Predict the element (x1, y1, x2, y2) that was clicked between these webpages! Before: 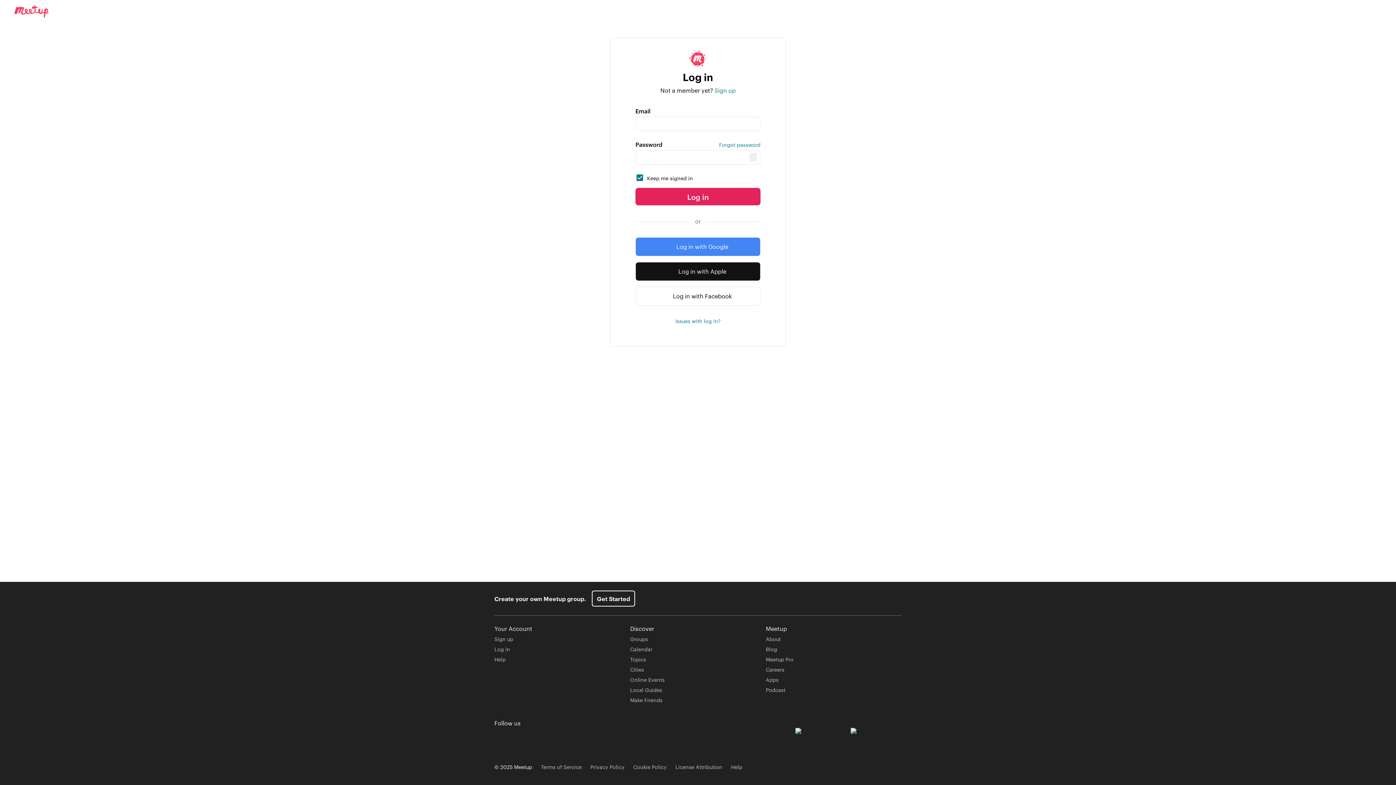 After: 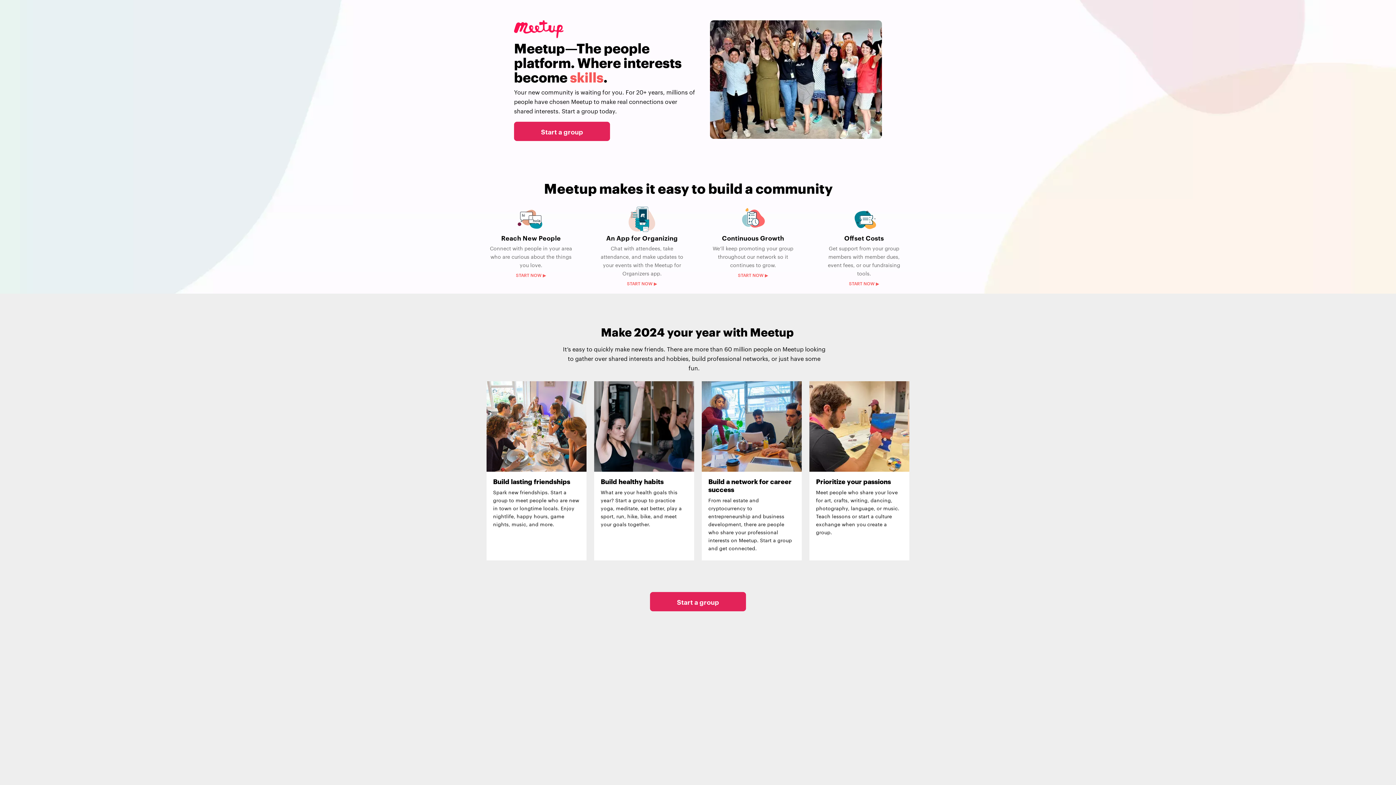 Action: label: Get Started bbox: (592, 590, 635, 606)